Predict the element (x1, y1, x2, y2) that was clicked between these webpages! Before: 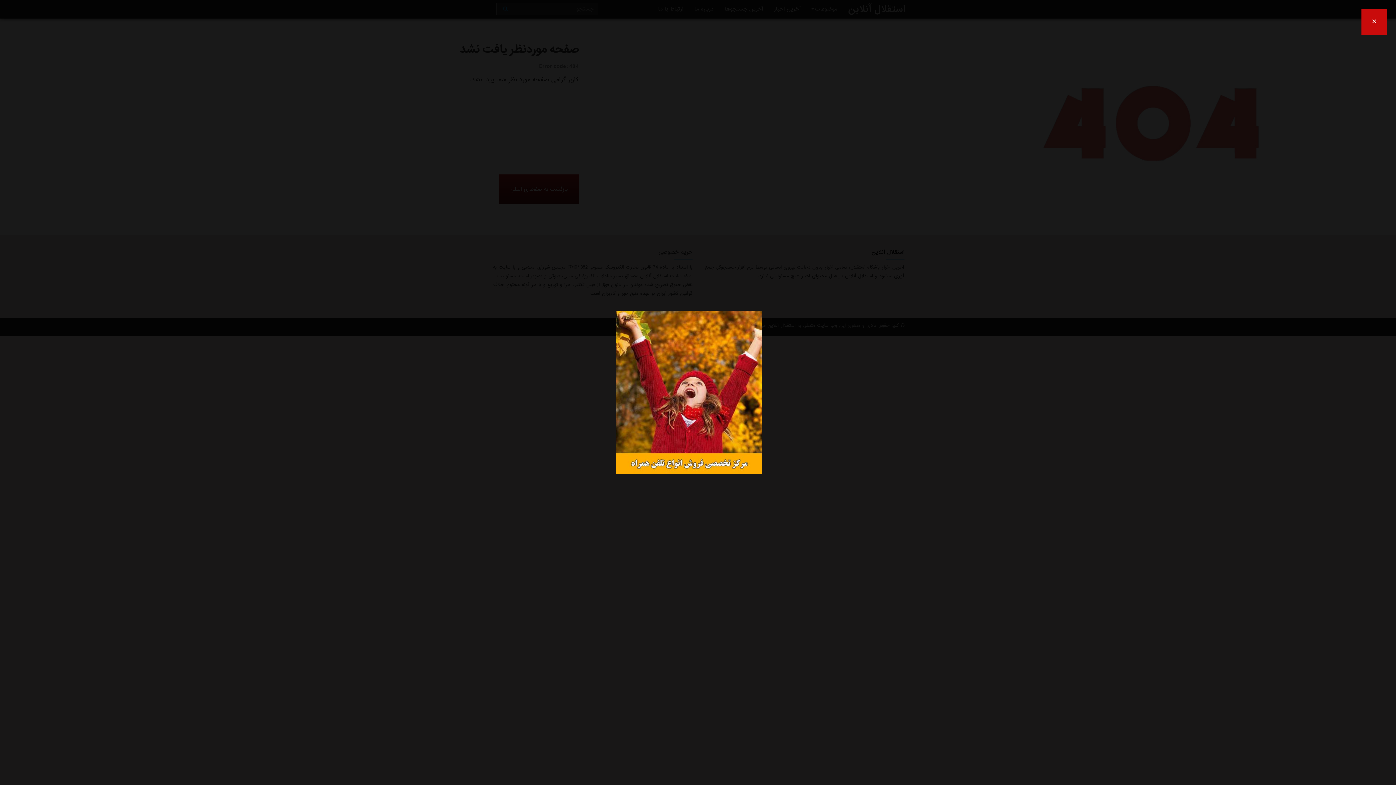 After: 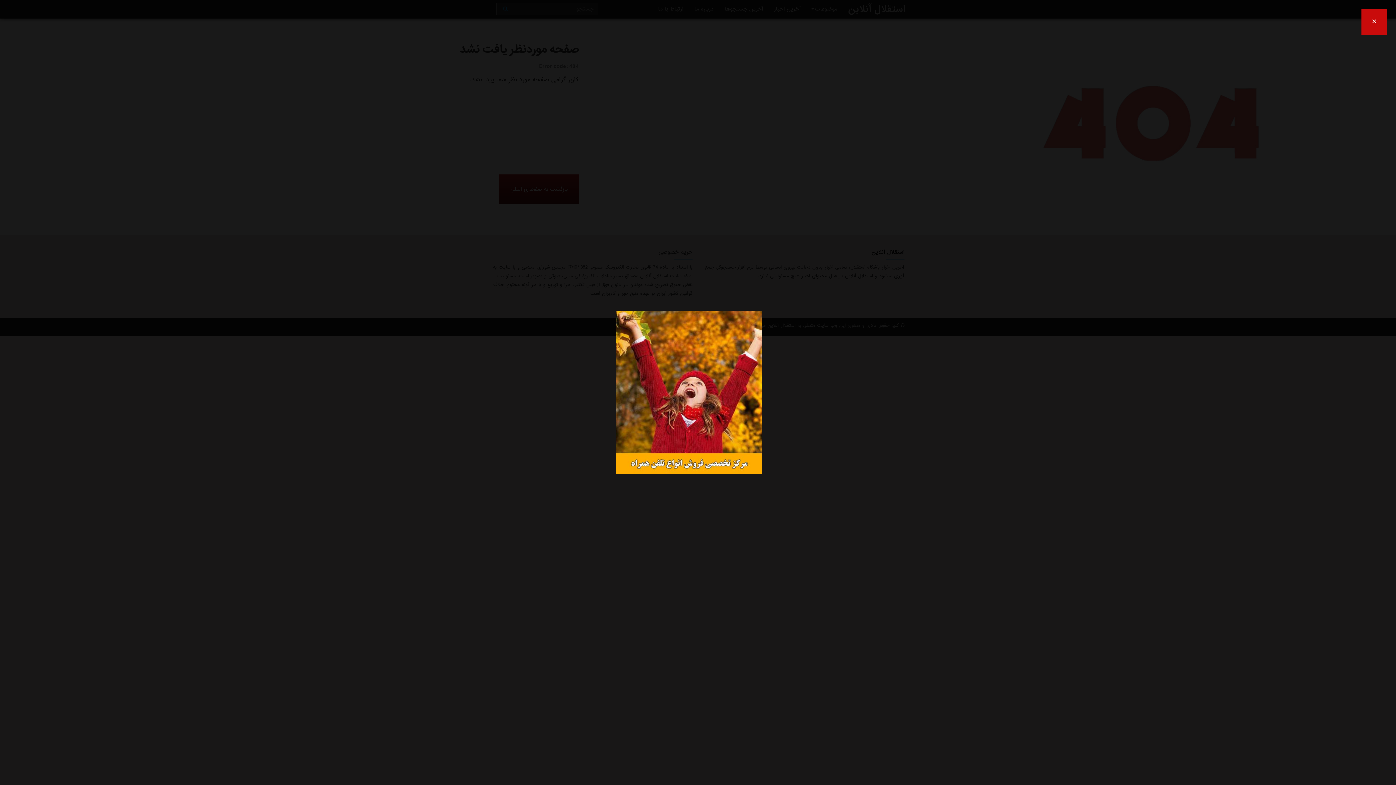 Action: bbox: (616, 387, 761, 397)